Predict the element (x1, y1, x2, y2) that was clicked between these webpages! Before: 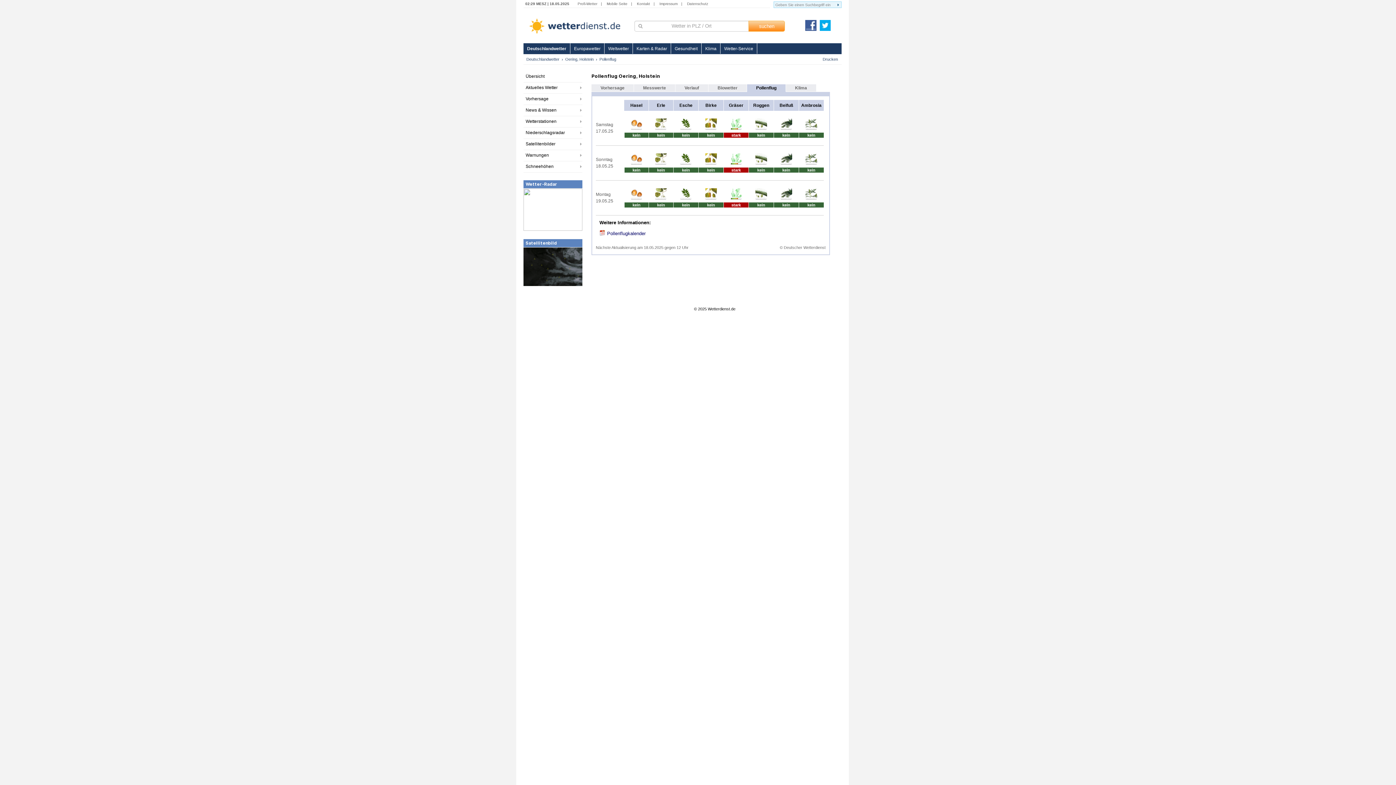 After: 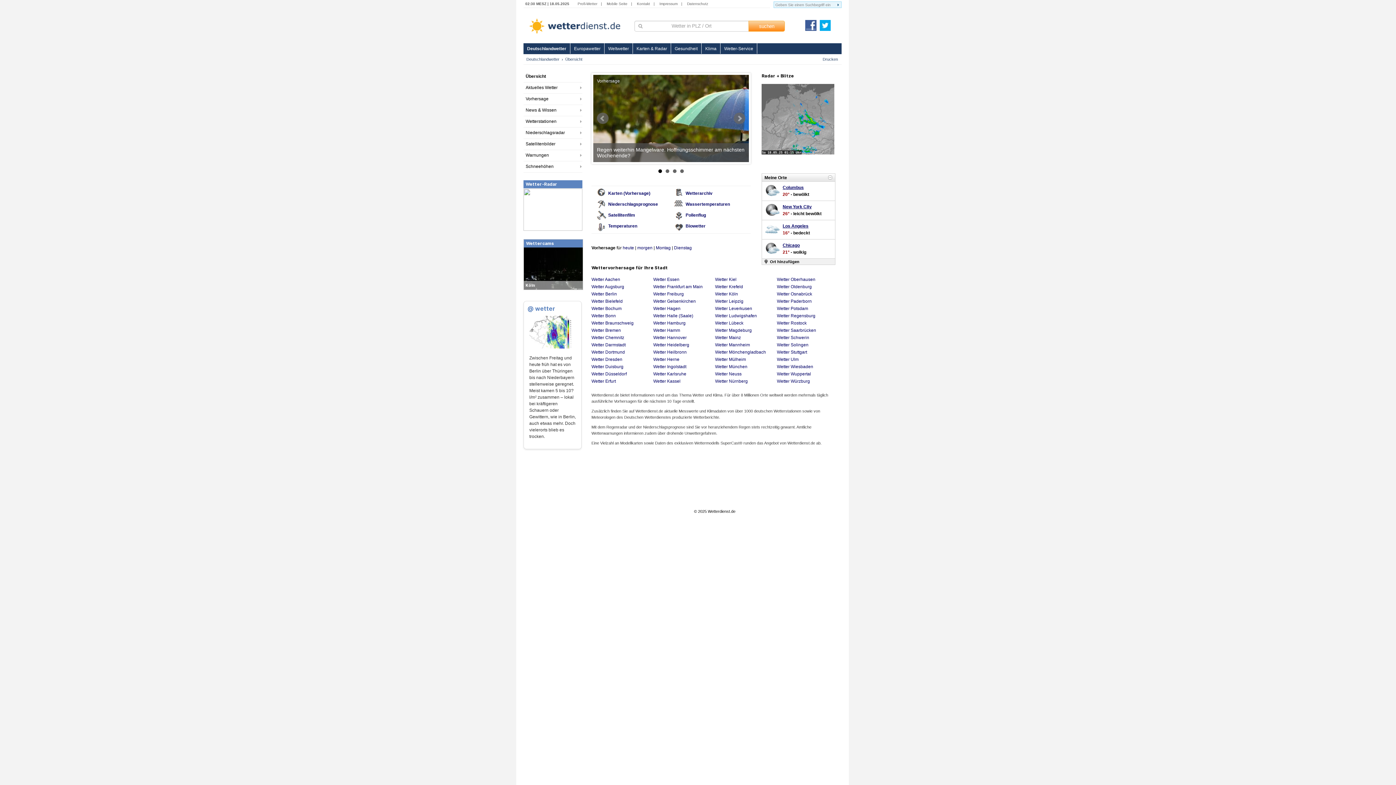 Action: label: Deutschlandwetter bbox: (523, 43, 570, 53)